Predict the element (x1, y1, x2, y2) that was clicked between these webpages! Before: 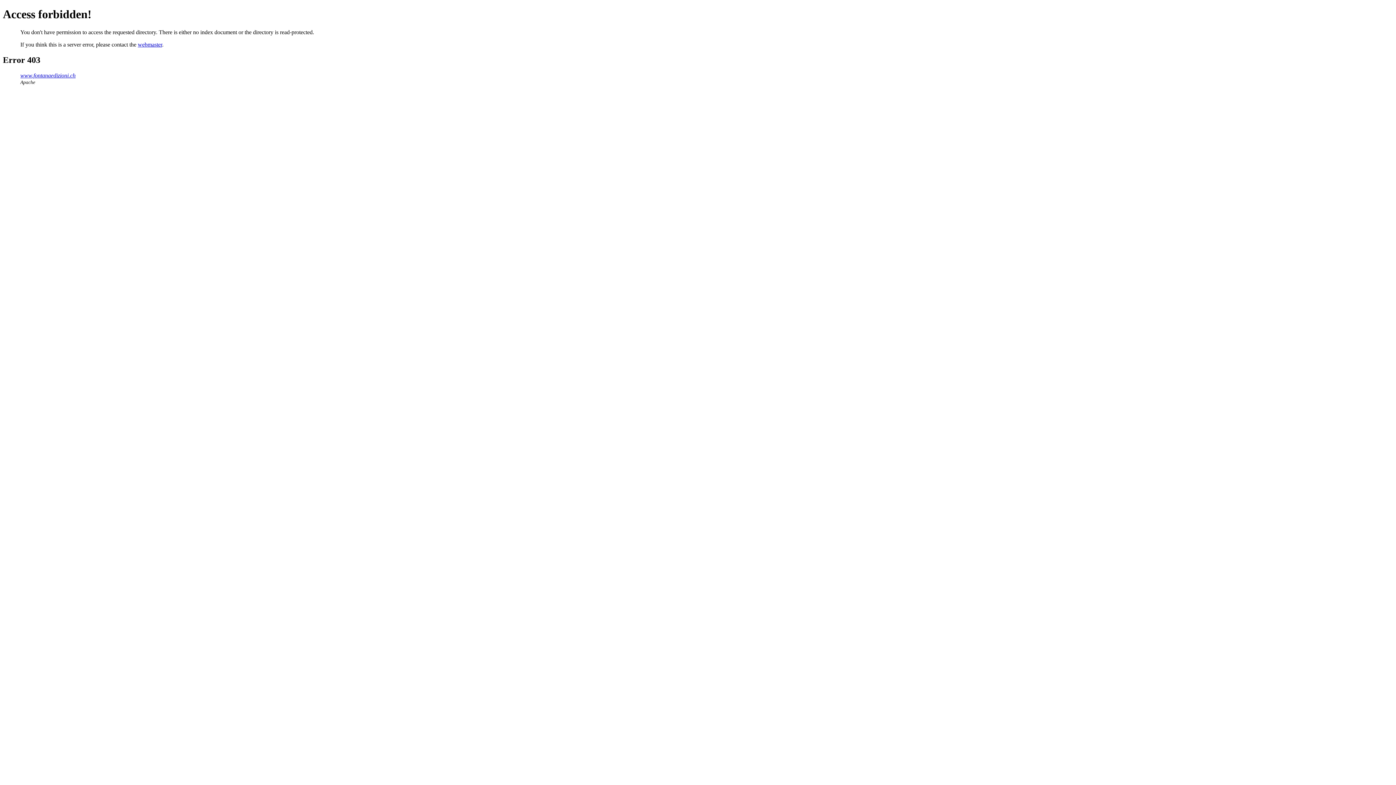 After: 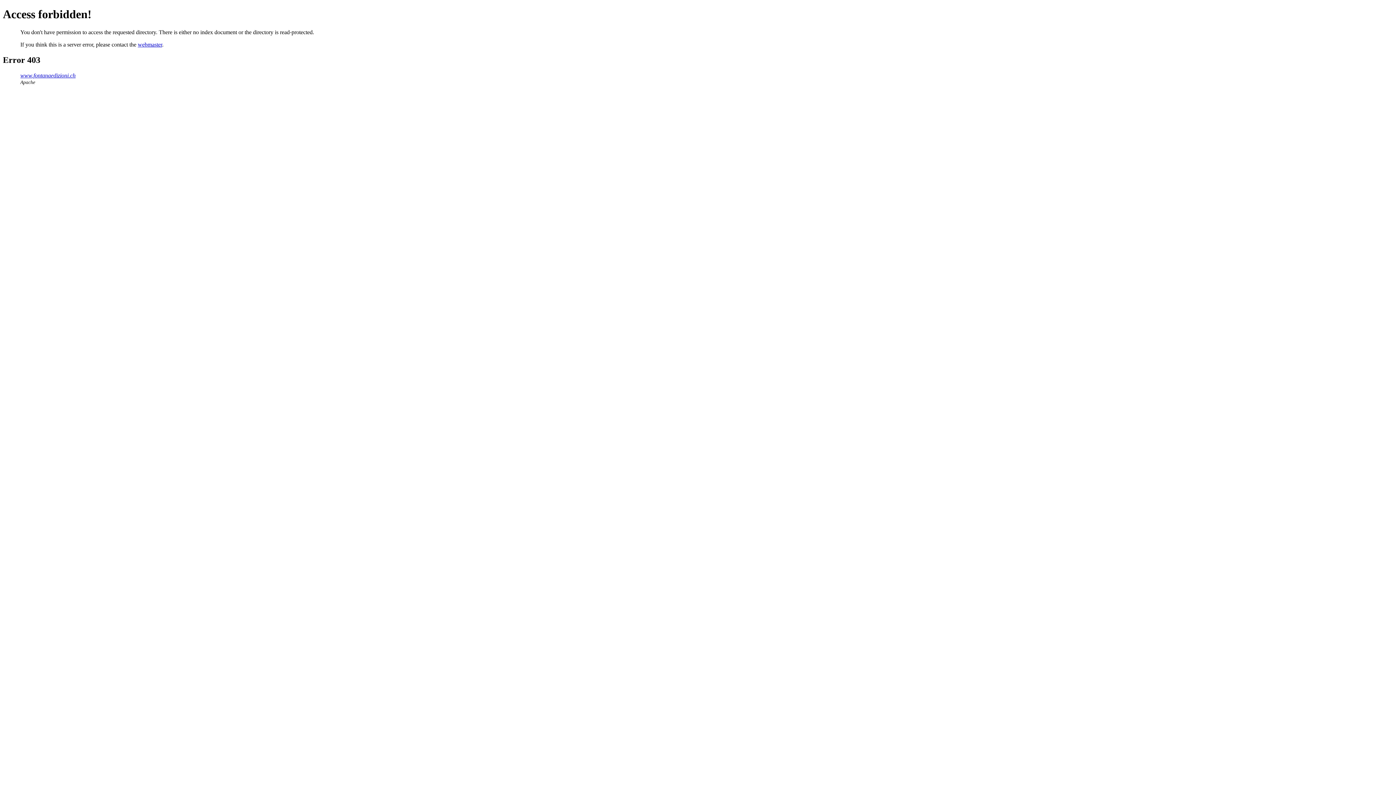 Action: label: webmaster bbox: (137, 41, 162, 47)